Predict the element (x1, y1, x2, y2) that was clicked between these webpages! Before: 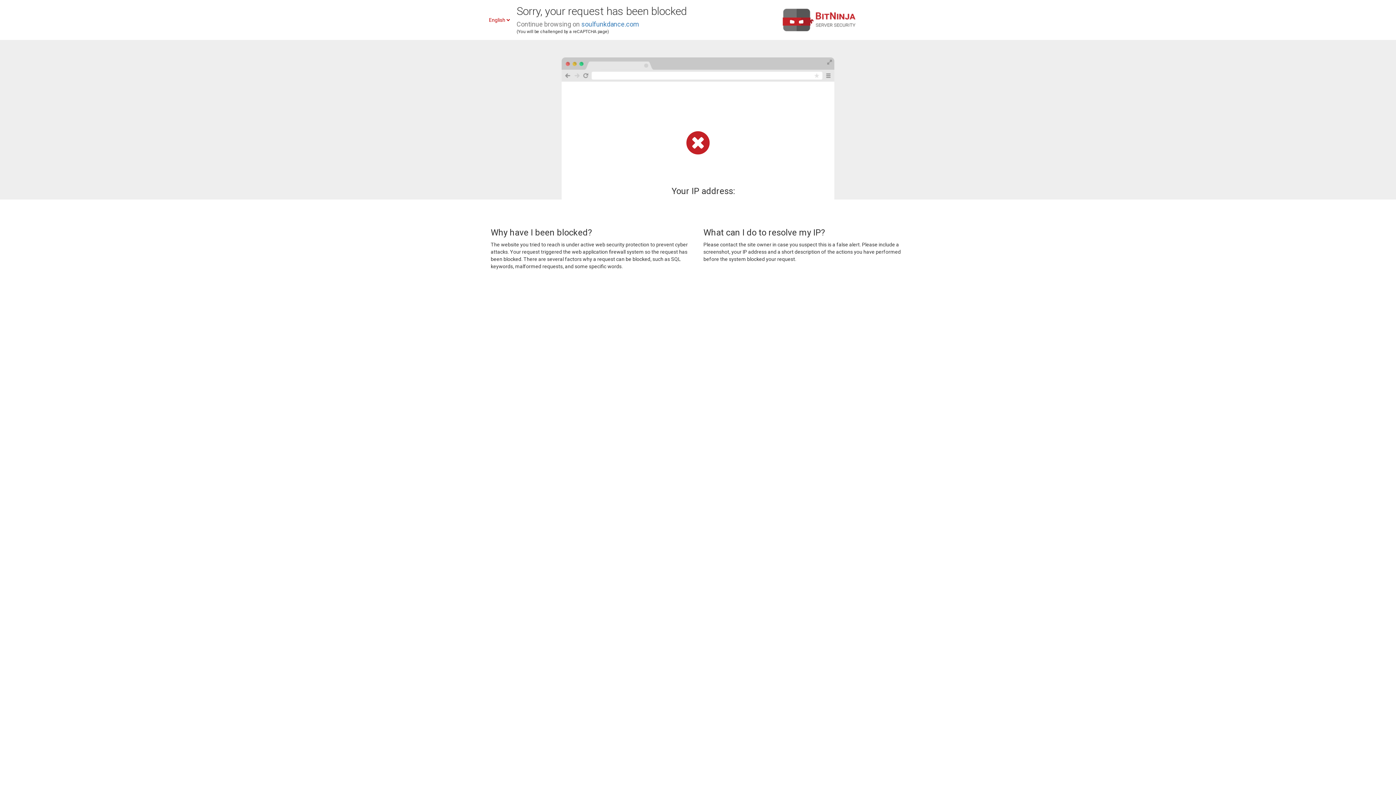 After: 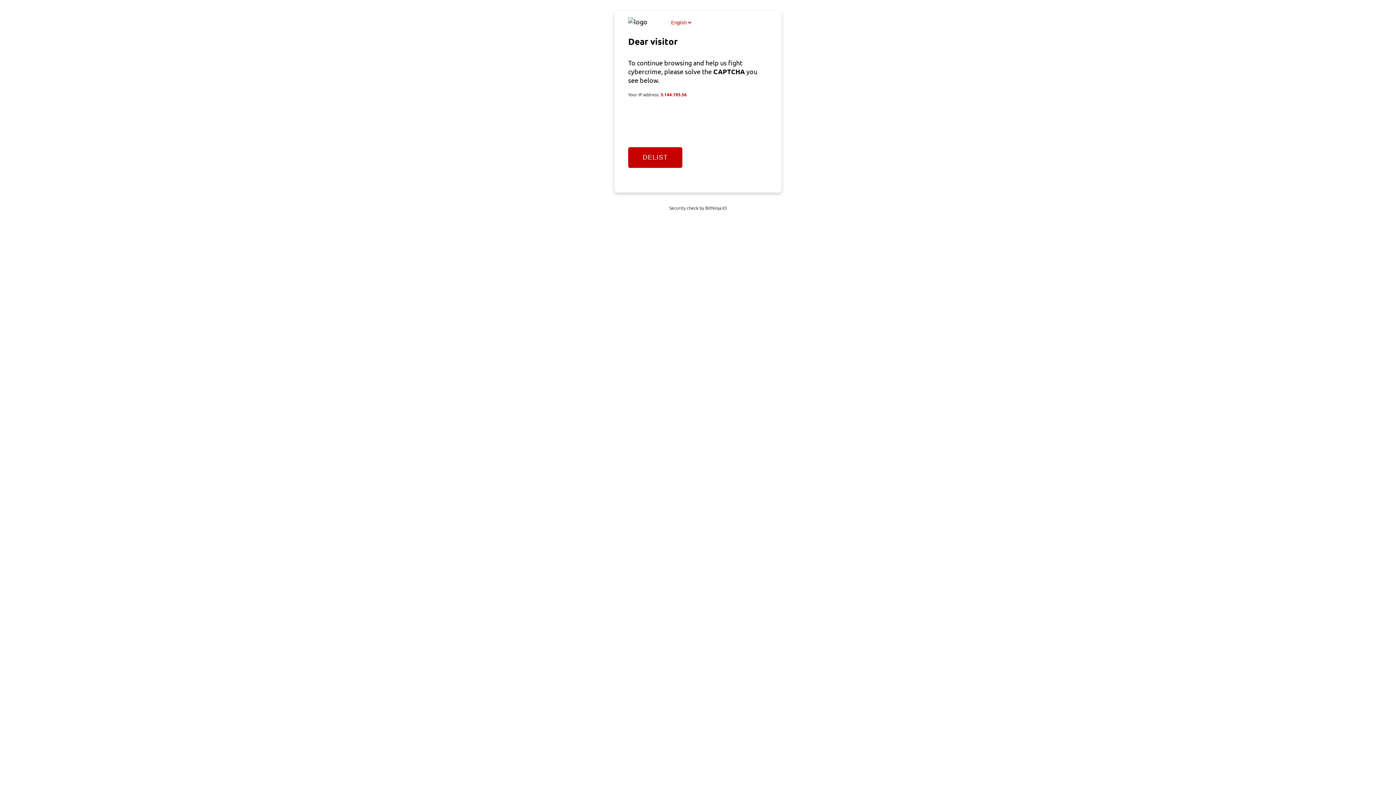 Action: label: soulfunkdance.com bbox: (581, 20, 639, 28)